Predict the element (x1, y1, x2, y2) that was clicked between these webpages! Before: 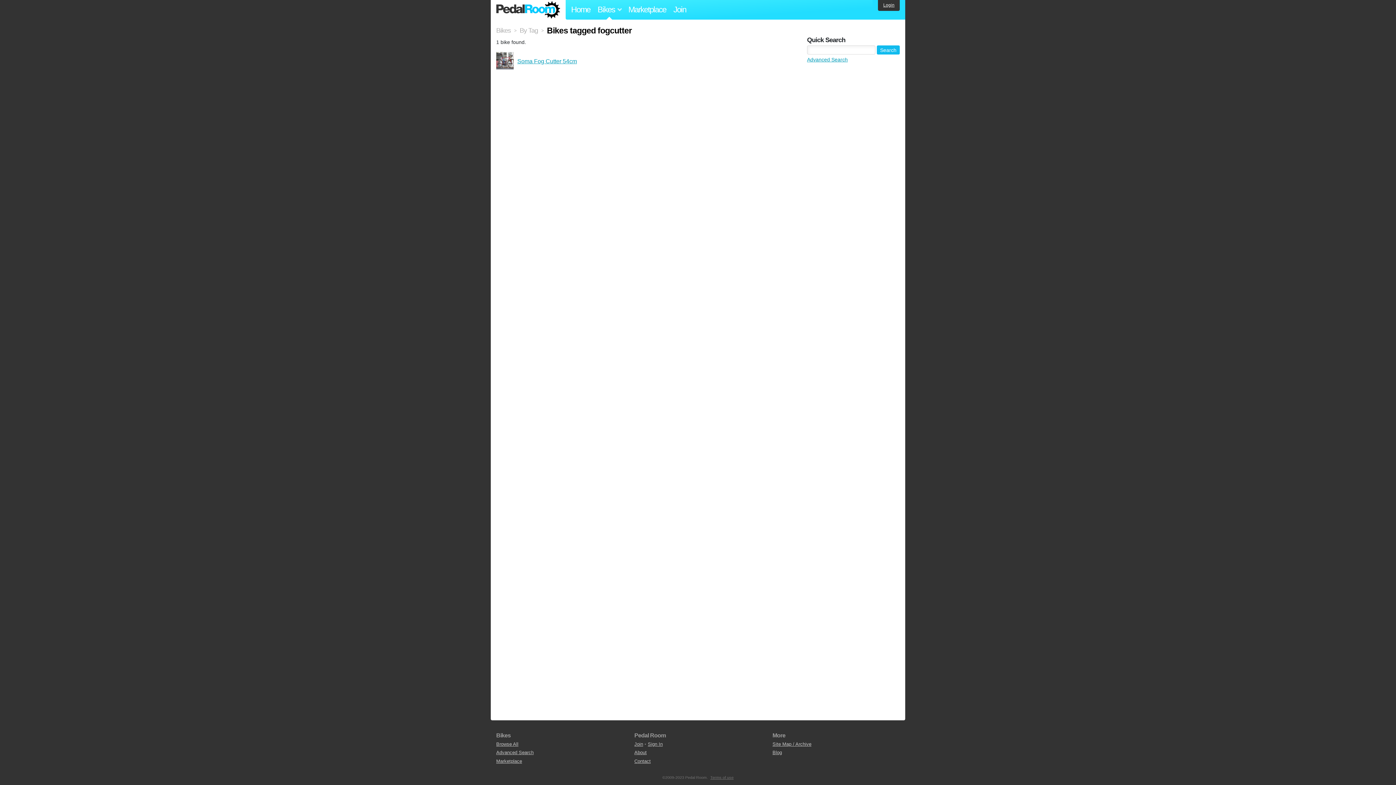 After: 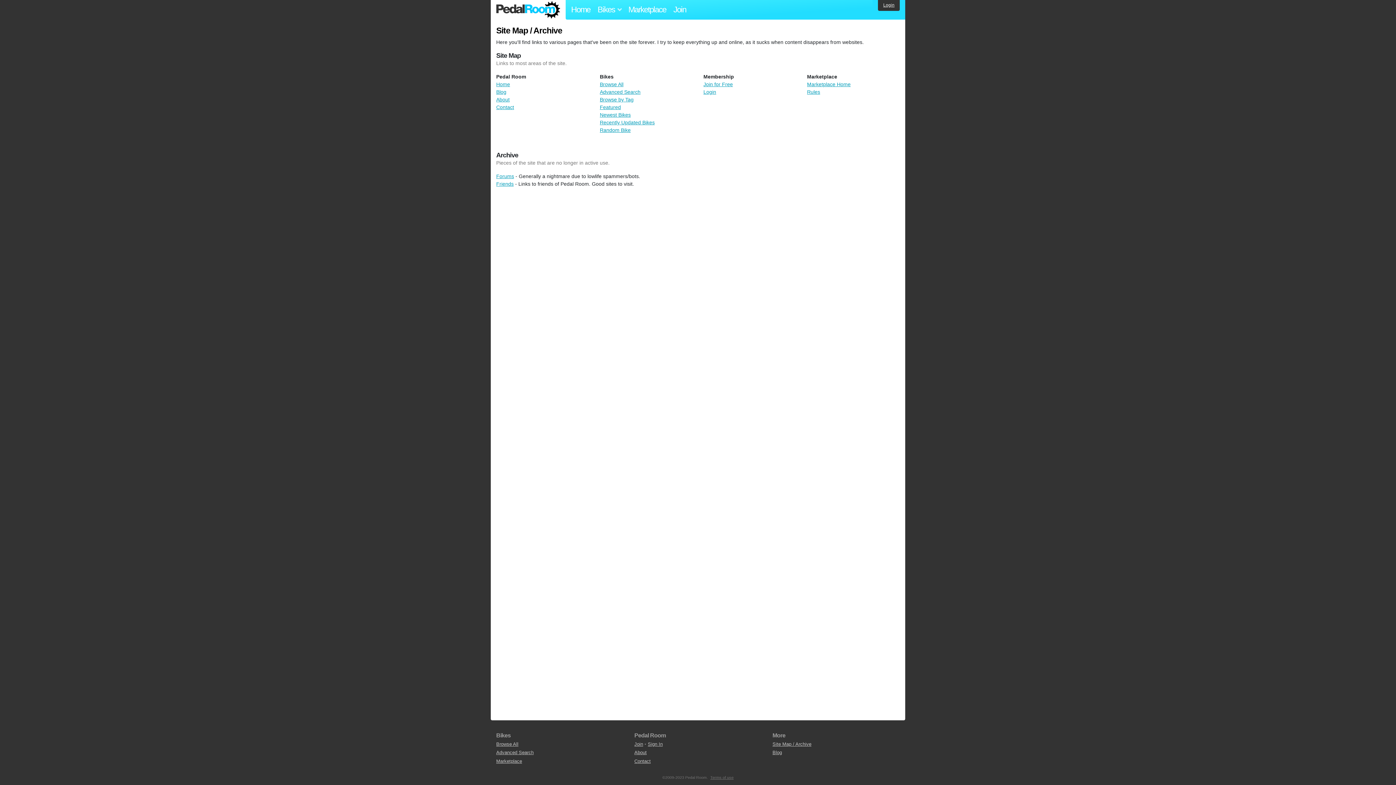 Action: bbox: (772, 741, 811, 747) label: Site Map / Archive